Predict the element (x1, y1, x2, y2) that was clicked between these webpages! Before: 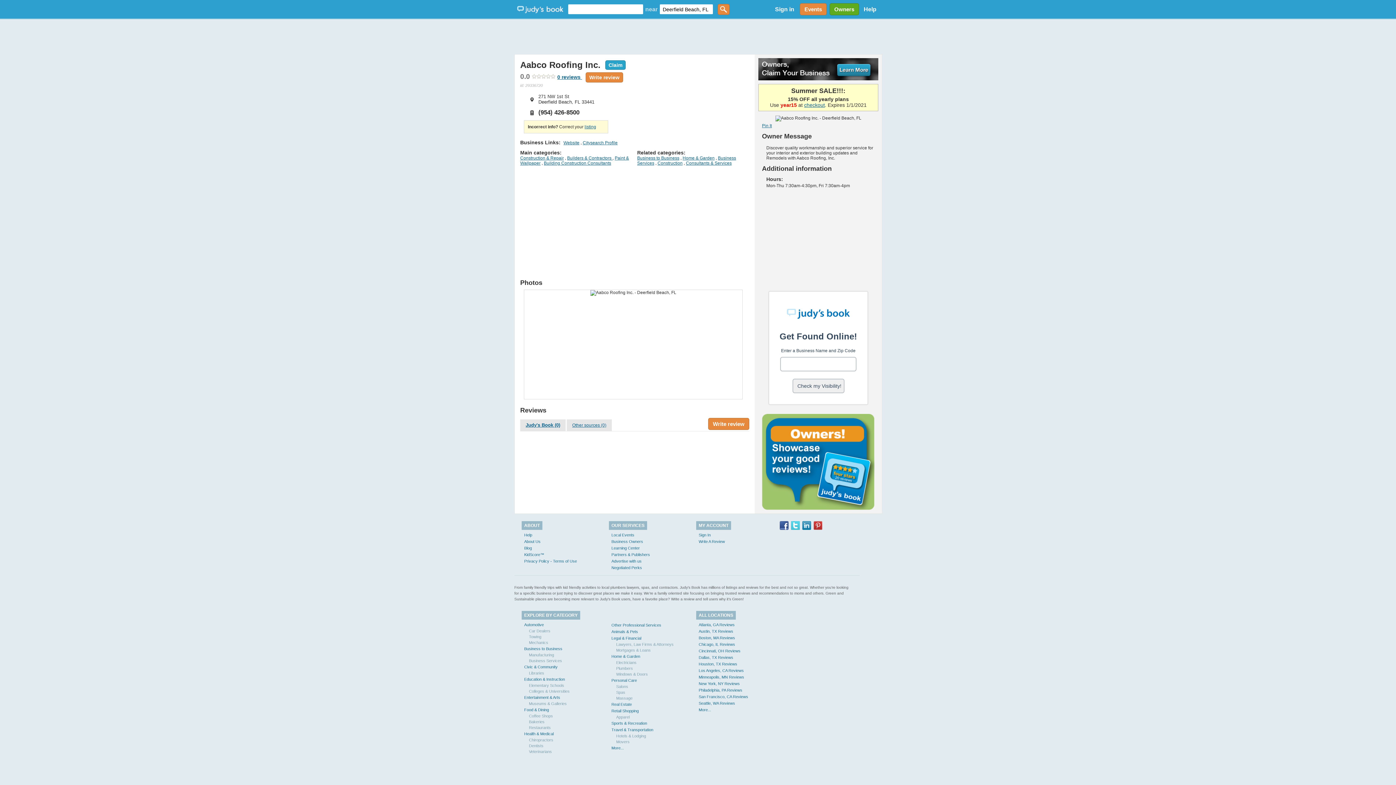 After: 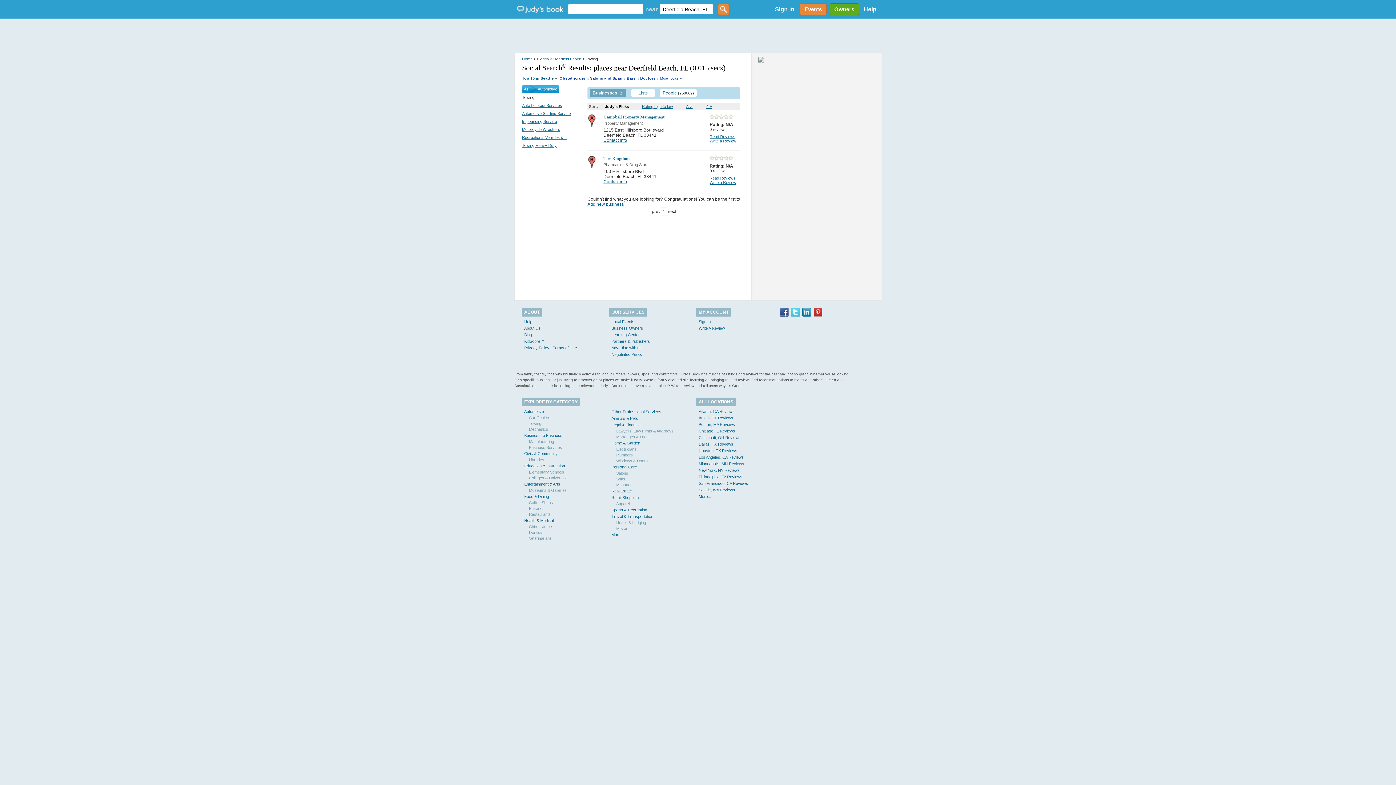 Action: label: Towing bbox: (529, 634, 541, 639)